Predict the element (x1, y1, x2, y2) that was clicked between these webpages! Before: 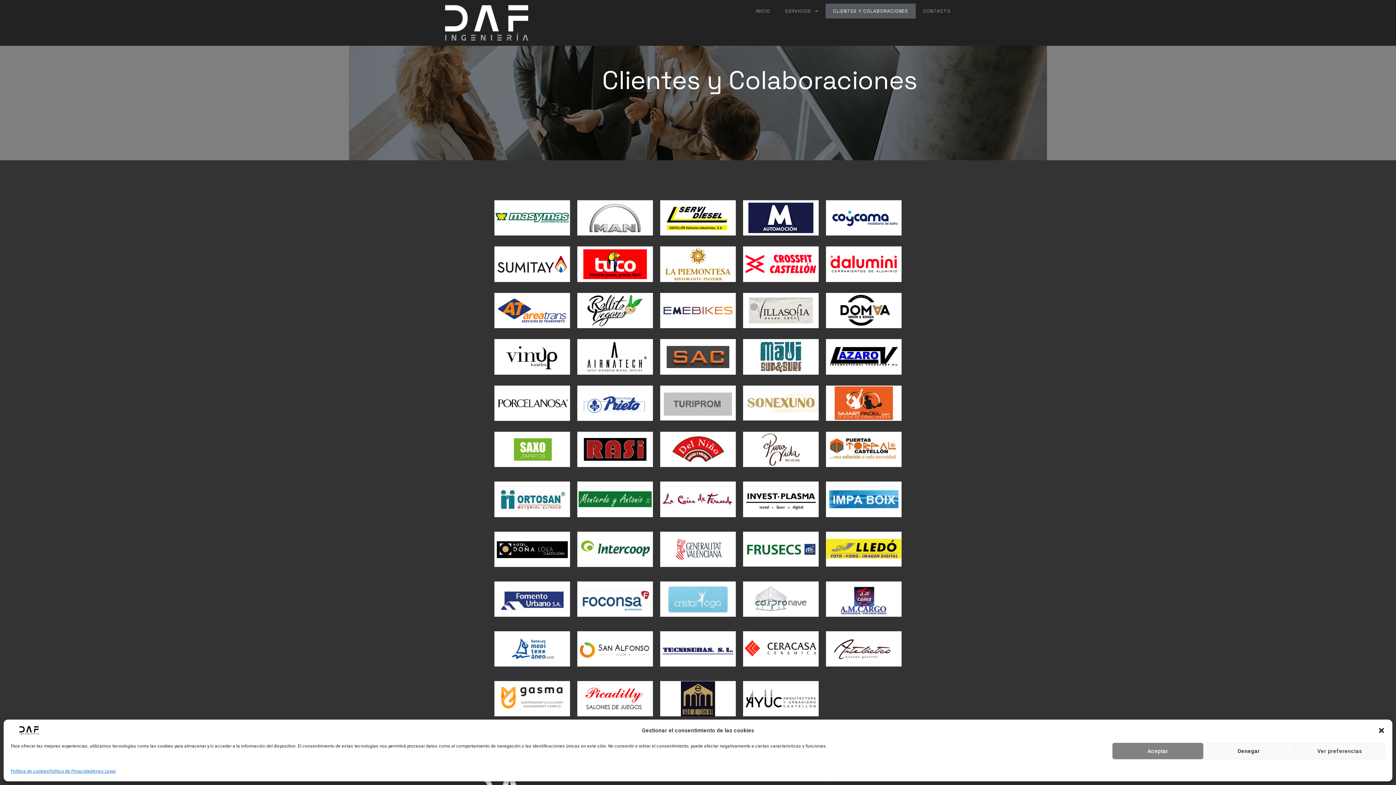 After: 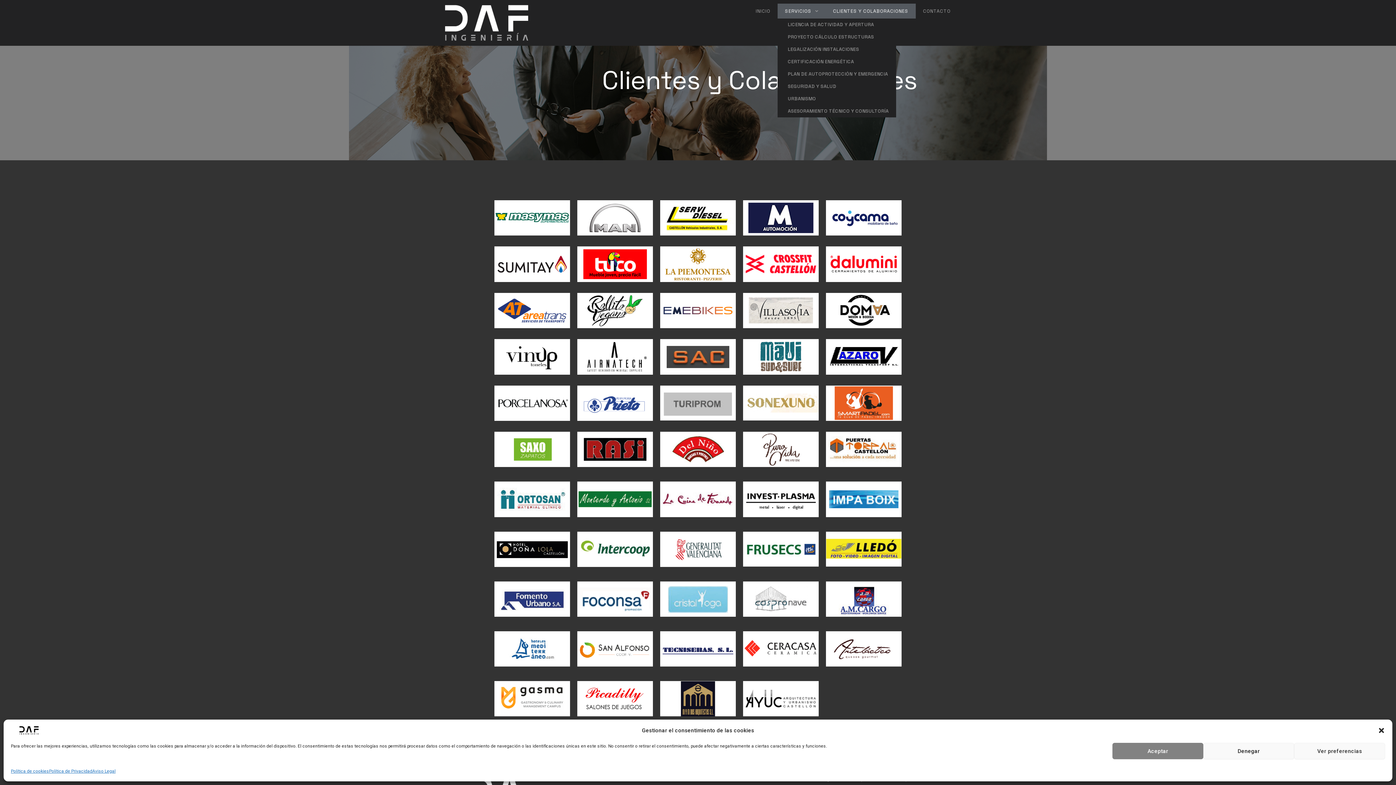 Action: bbox: (777, 3, 825, 18) label: SERVICIOS